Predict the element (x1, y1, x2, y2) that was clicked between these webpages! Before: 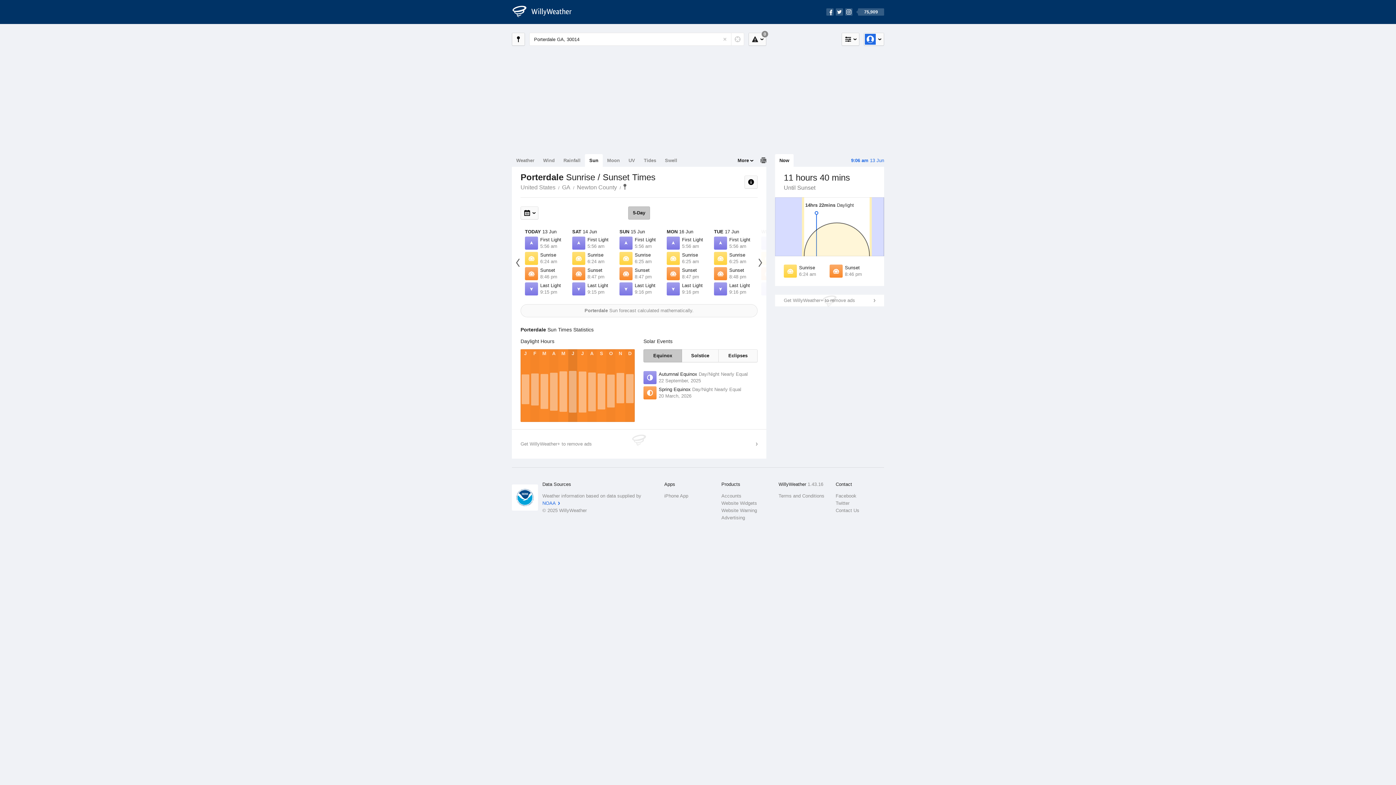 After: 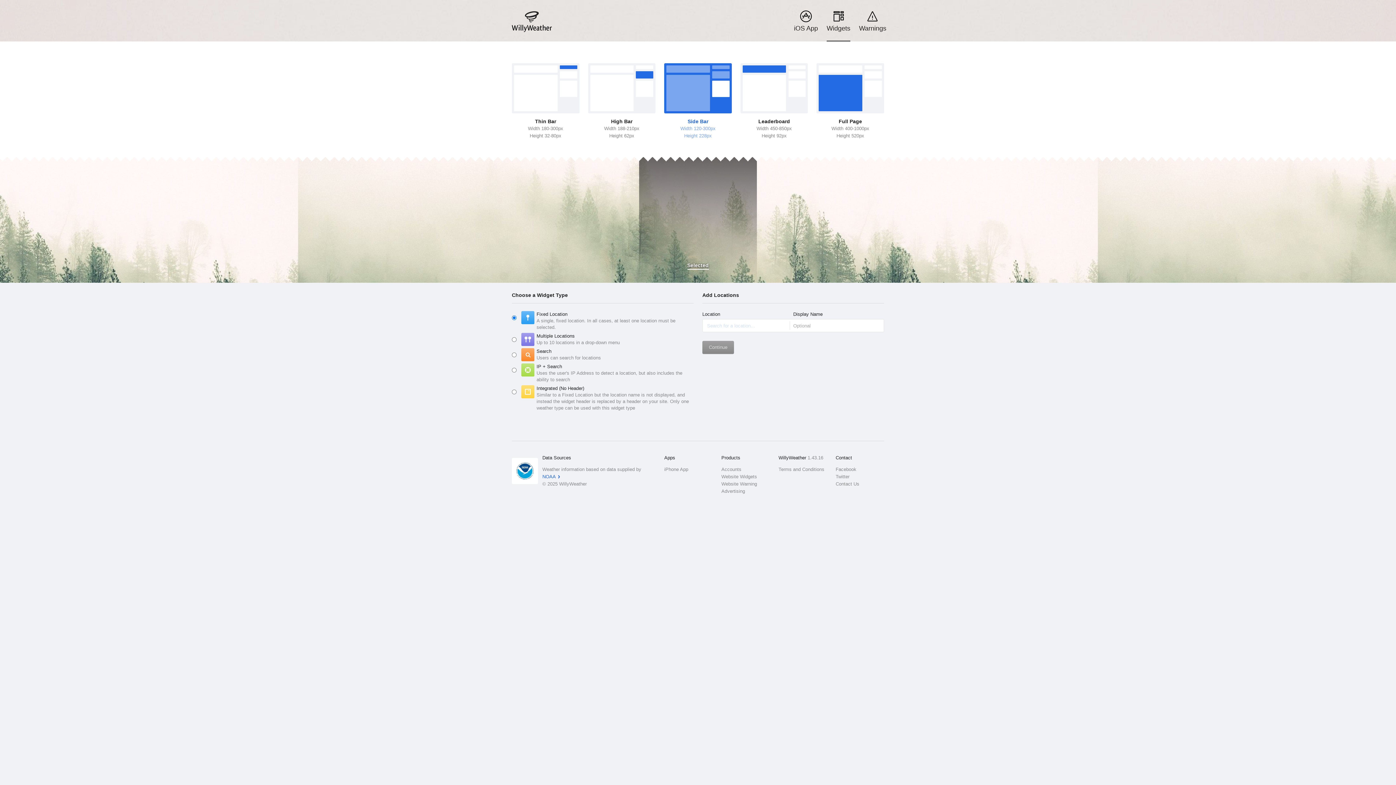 Action: label: Website Widgets bbox: (721, 500, 770, 507)